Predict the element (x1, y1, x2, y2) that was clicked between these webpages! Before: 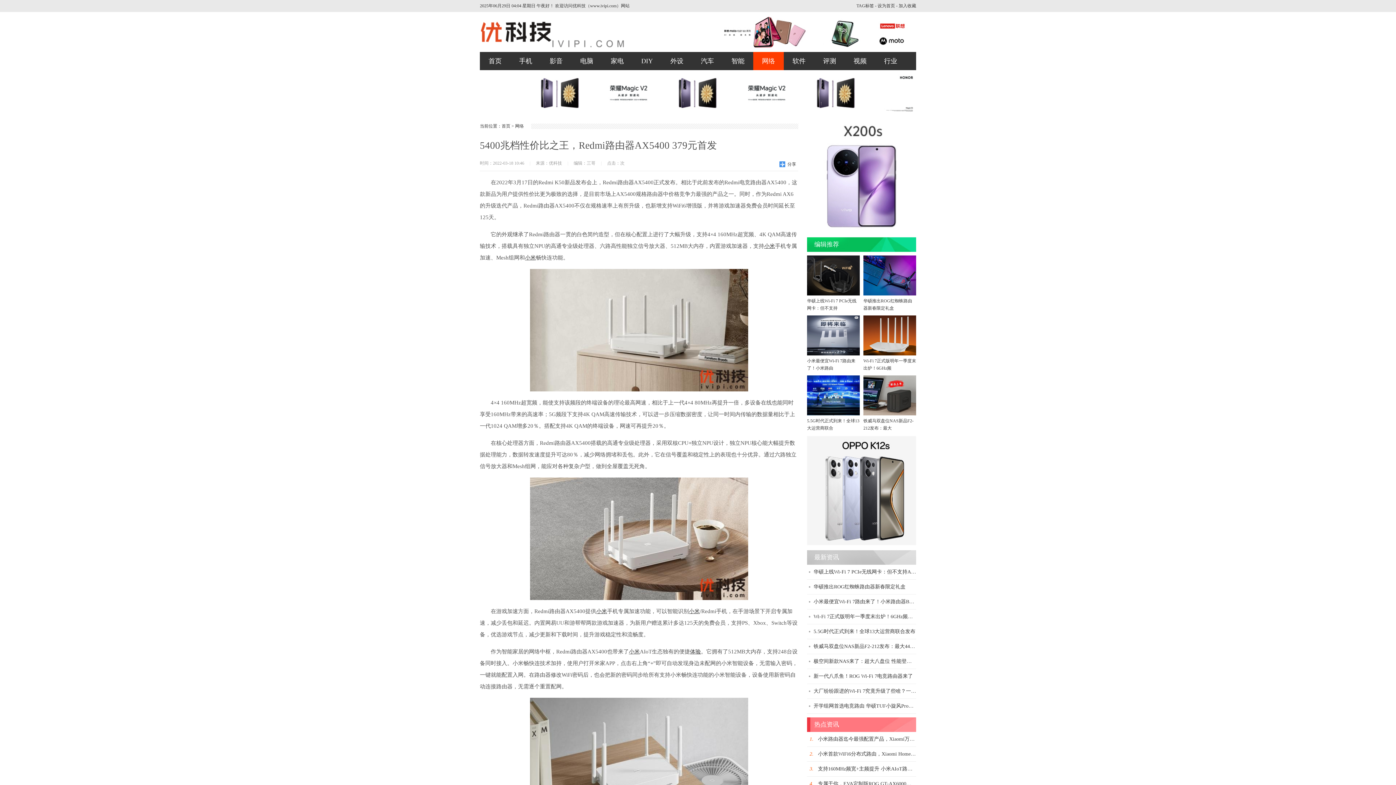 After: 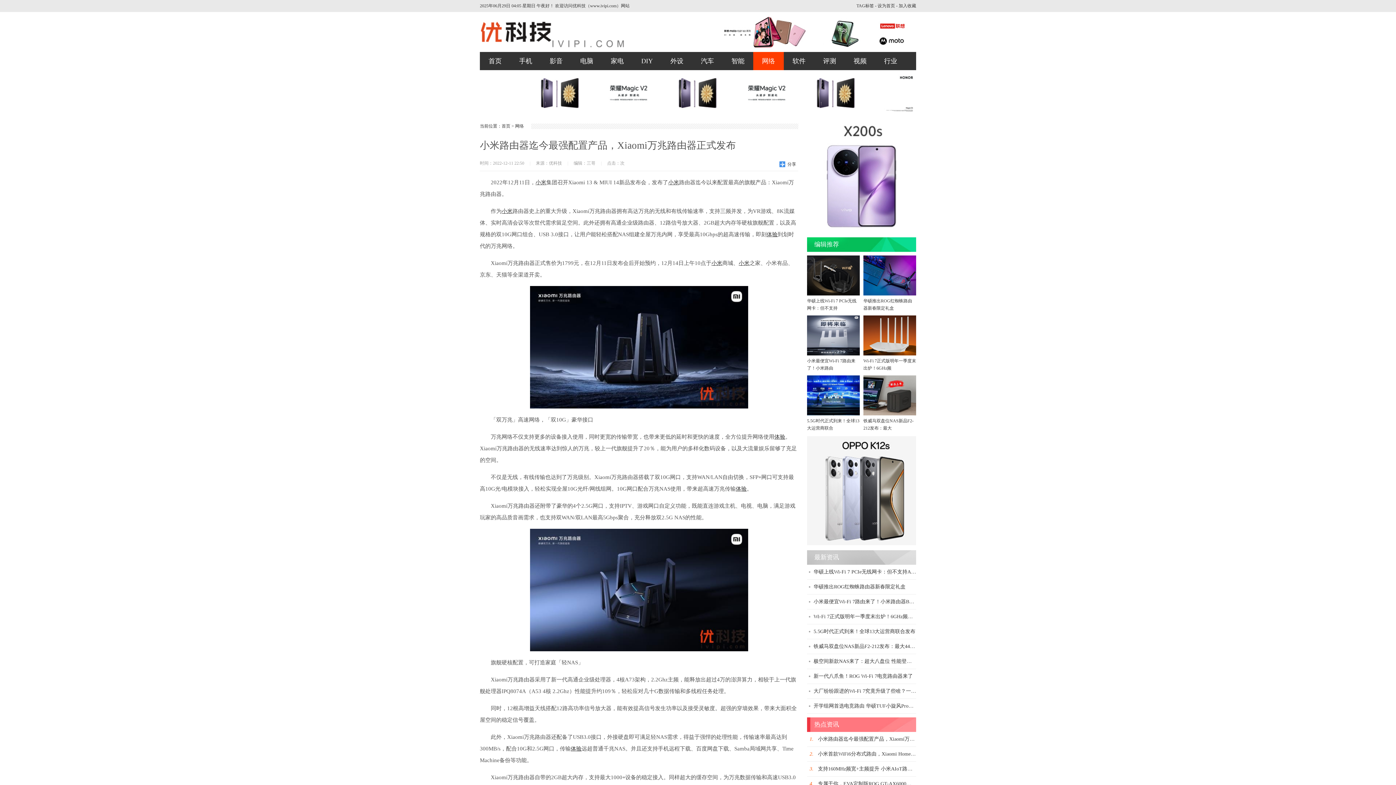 Action: bbox: (818, 736, 950, 742) label: 小米路由器迄今最强配置产品，Xiaomi万兆路由器正式发布